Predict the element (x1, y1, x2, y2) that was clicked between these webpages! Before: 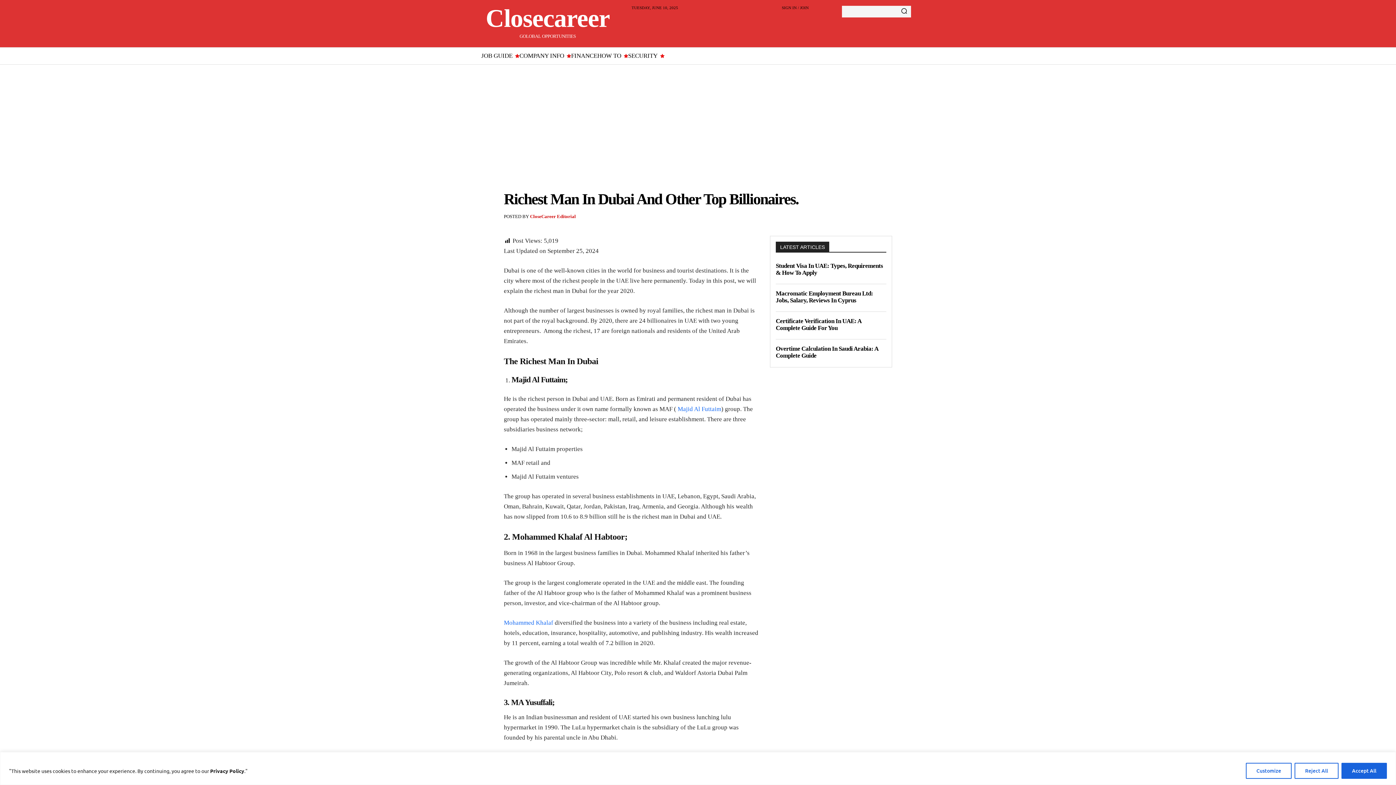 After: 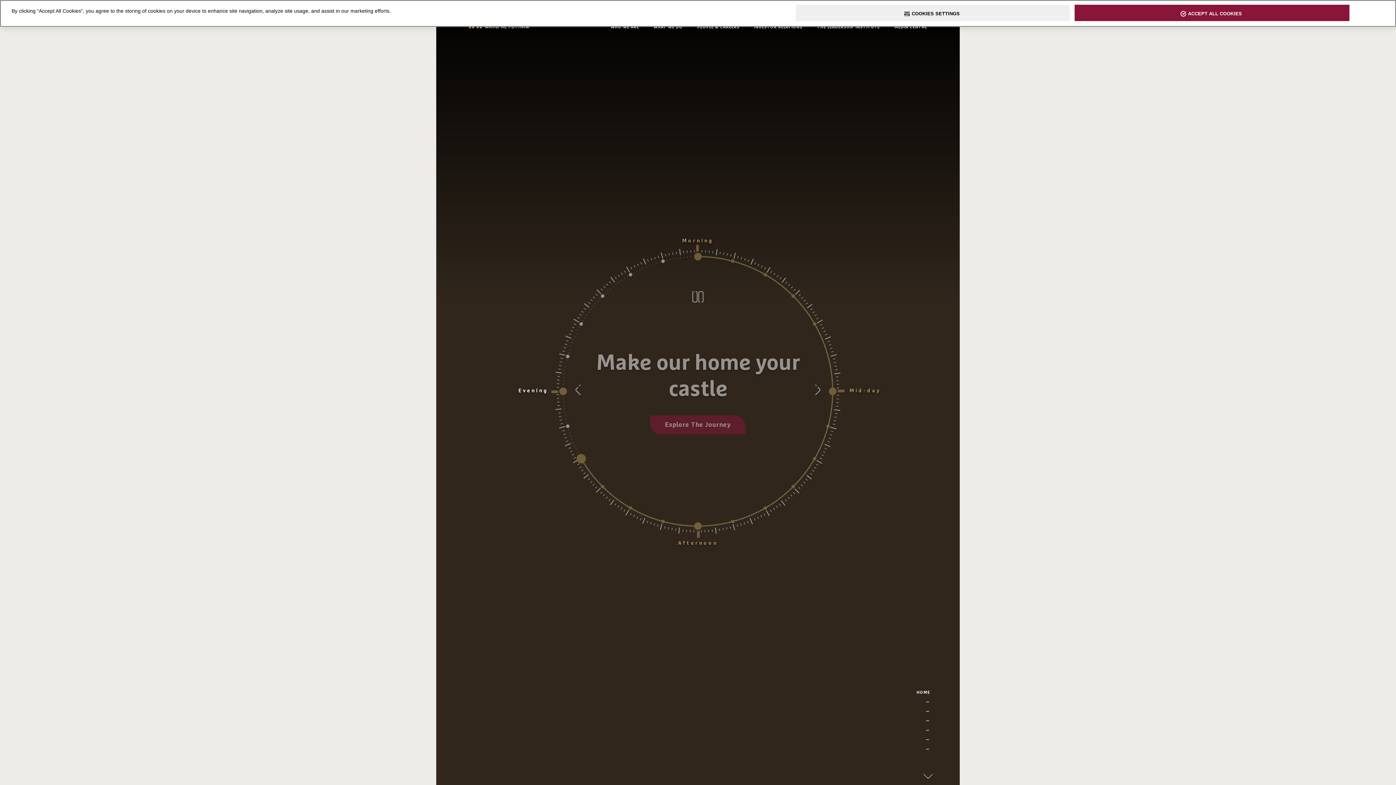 Action: bbox: (677, 405, 721, 412) label: Majid Al Futtaim